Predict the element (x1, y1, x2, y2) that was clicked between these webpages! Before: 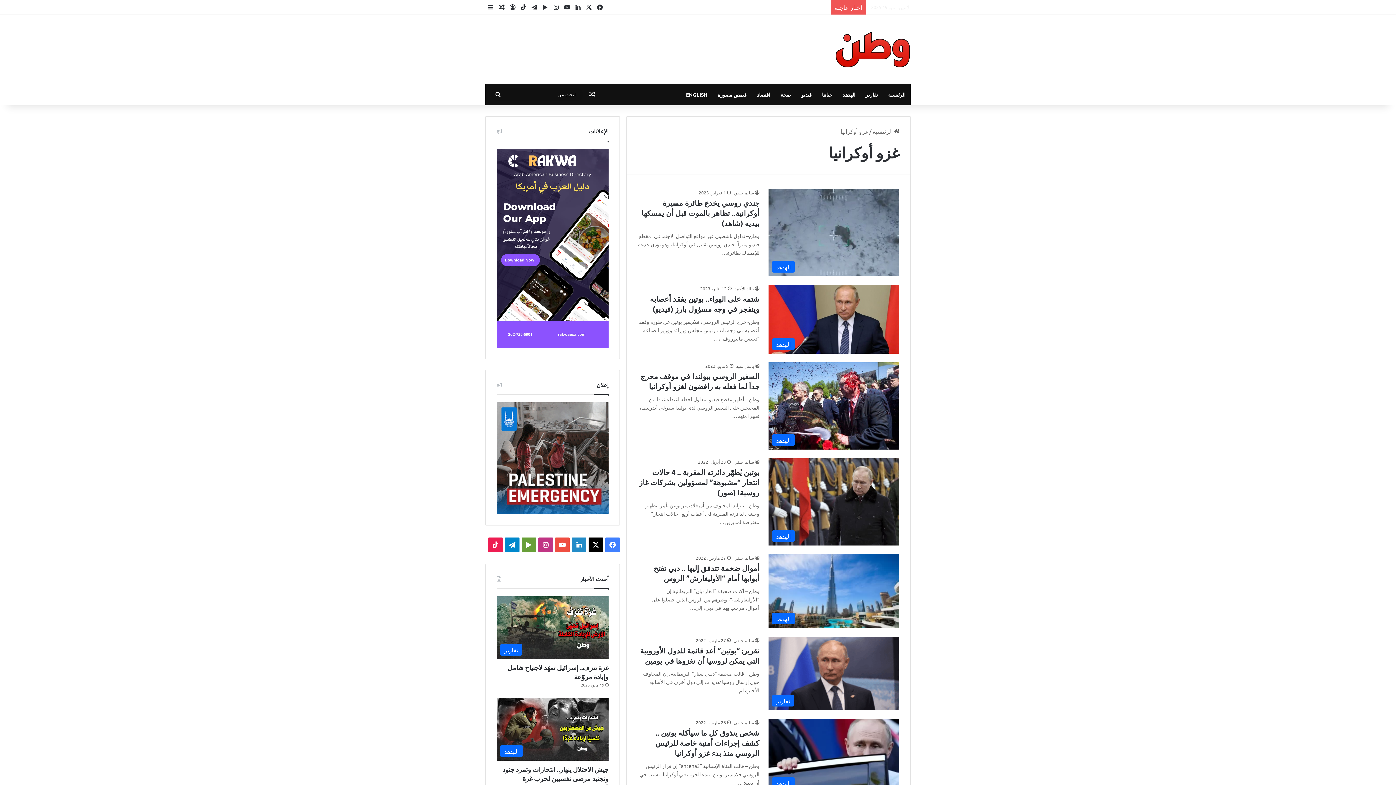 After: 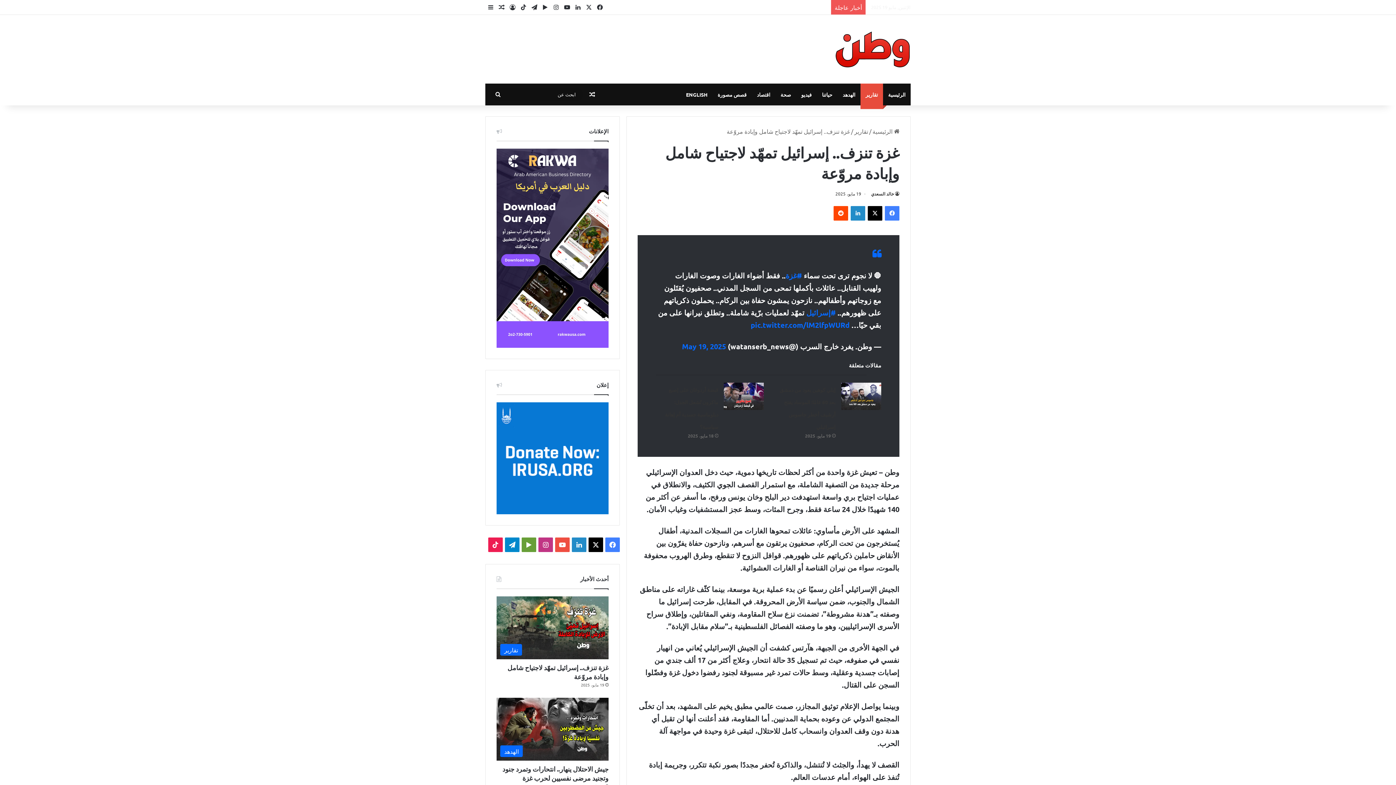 Action: bbox: (496, 596, 608, 659) label: غزة تنزف.. إسرائيل تمهّد لاجتياح شامل وإبادة مروّعة